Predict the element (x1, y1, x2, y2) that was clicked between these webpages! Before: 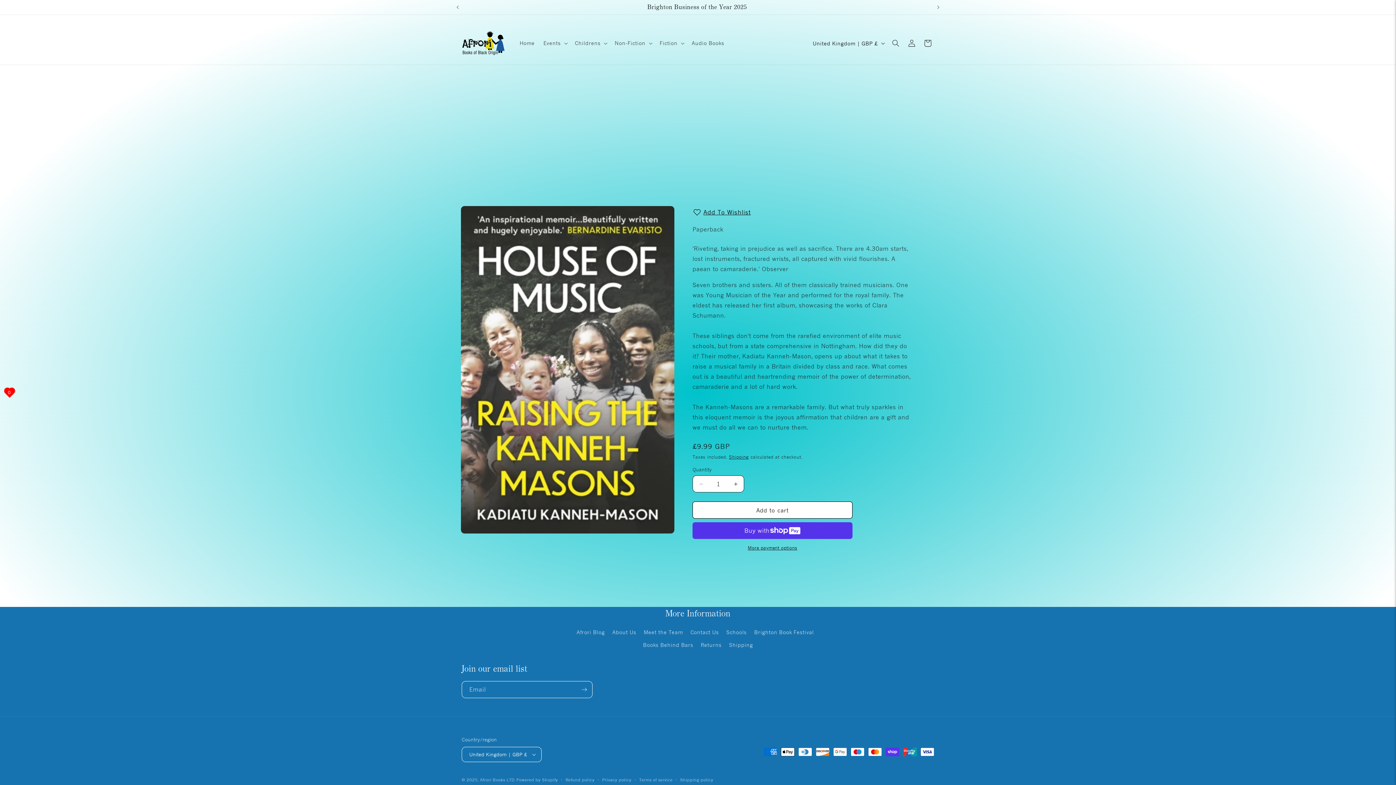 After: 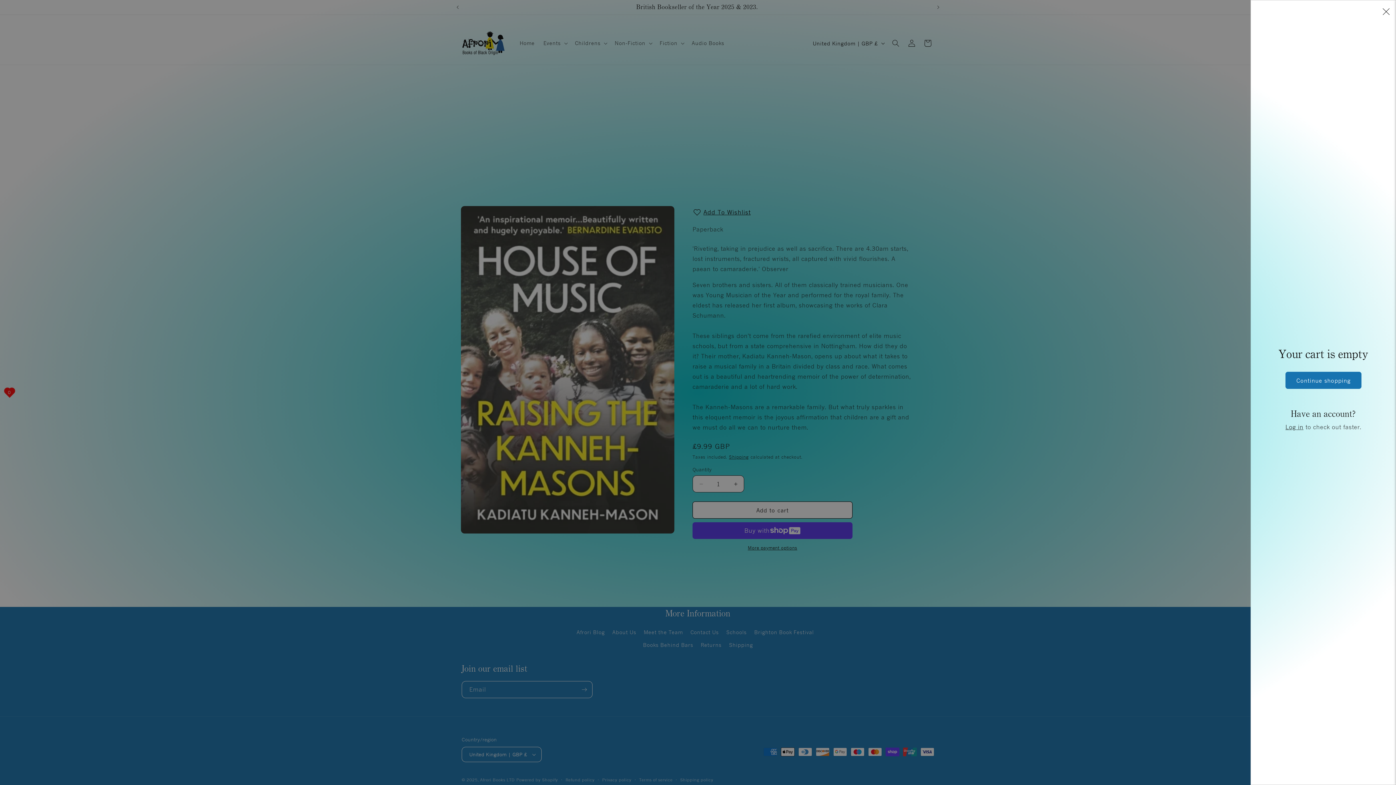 Action: label: Cart bbox: (920, 35, 936, 51)